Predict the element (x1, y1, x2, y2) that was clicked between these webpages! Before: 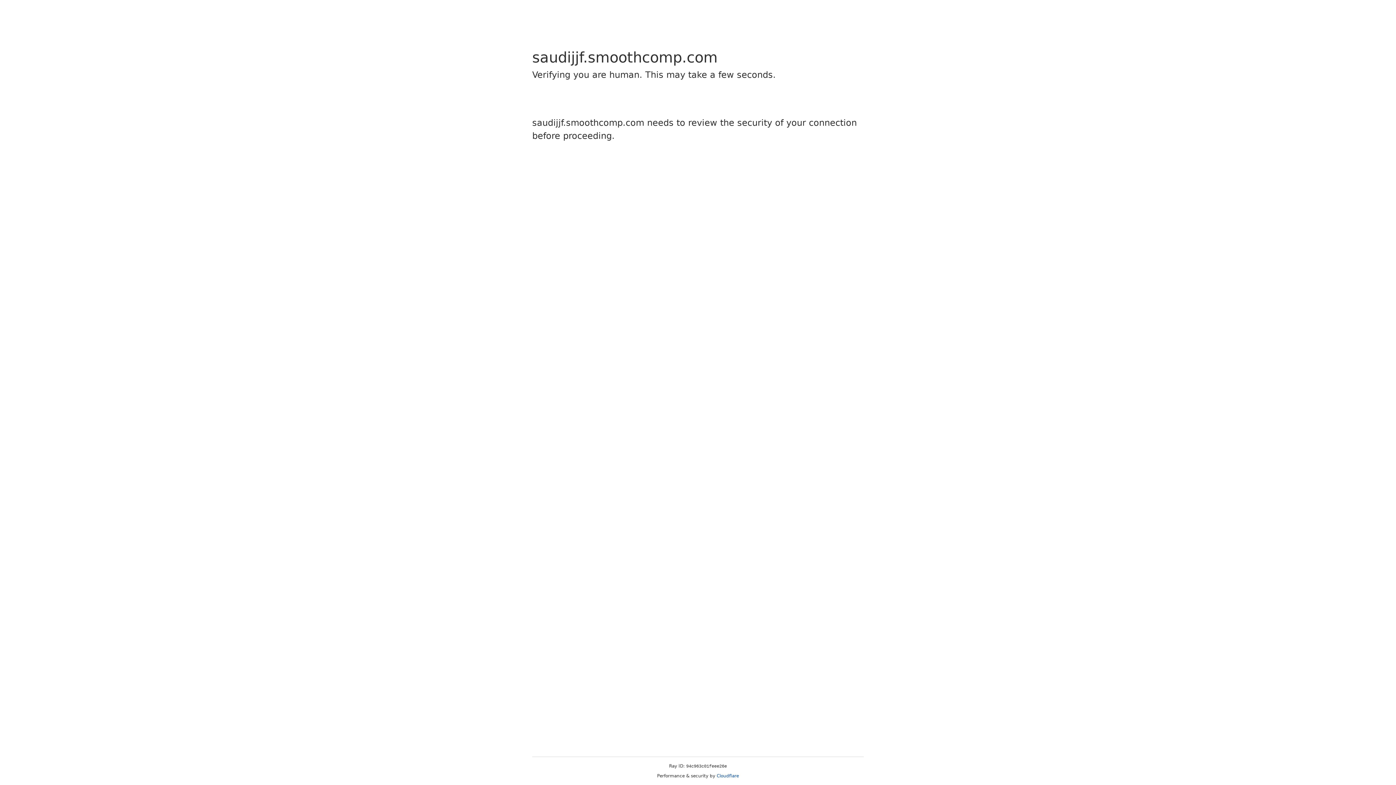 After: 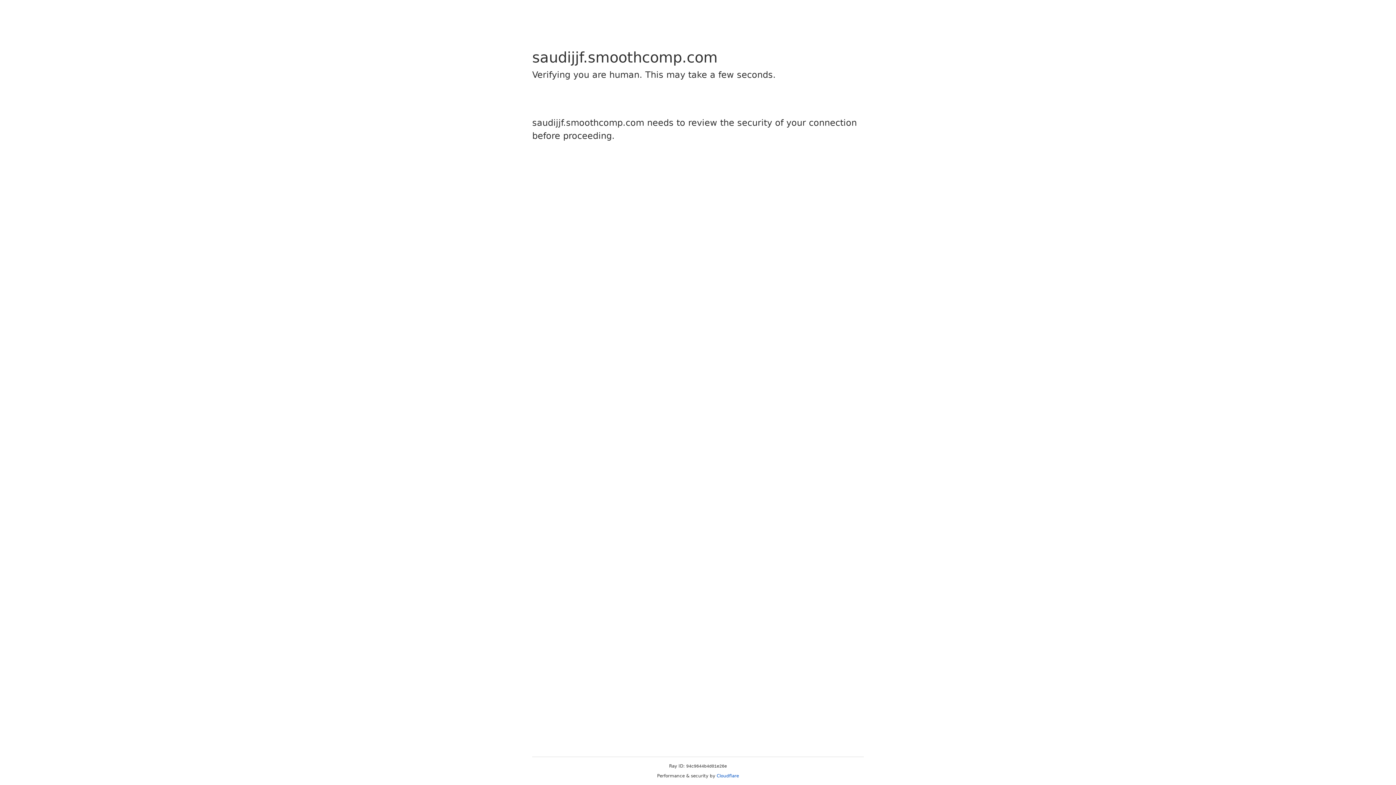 Action: label: Cloudflare bbox: (716, 773, 739, 778)